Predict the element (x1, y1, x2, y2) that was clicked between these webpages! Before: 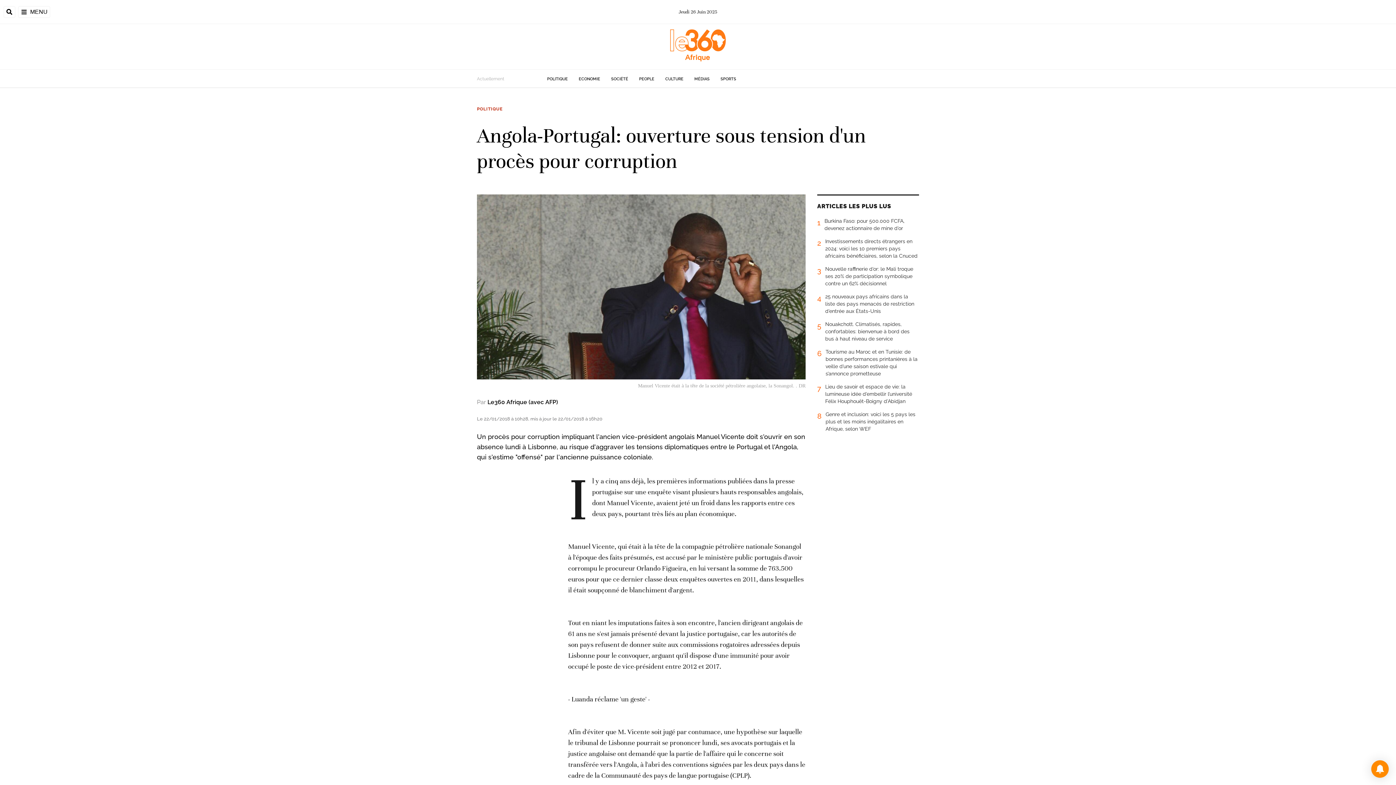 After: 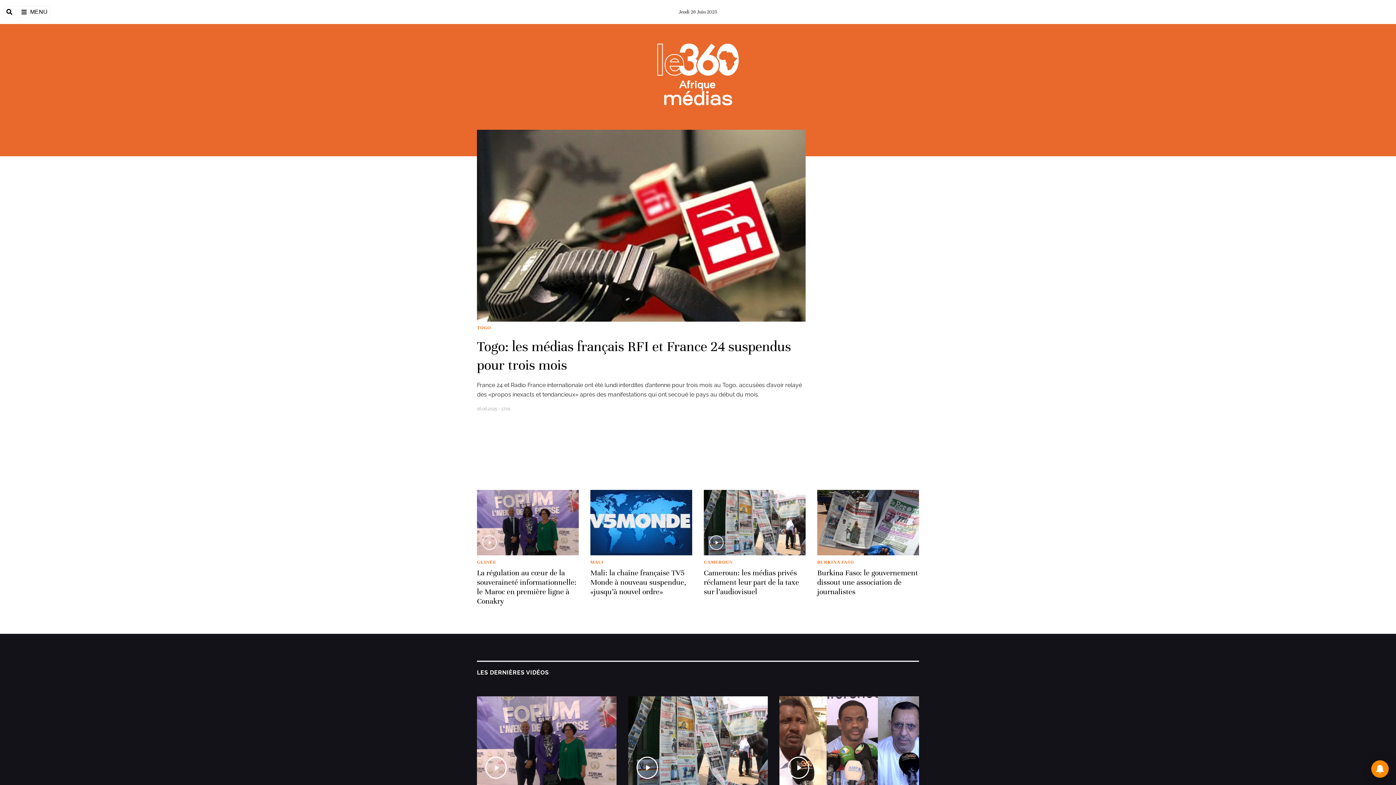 Action: bbox: (694, 76, 709, 81) label: MÉDIAS